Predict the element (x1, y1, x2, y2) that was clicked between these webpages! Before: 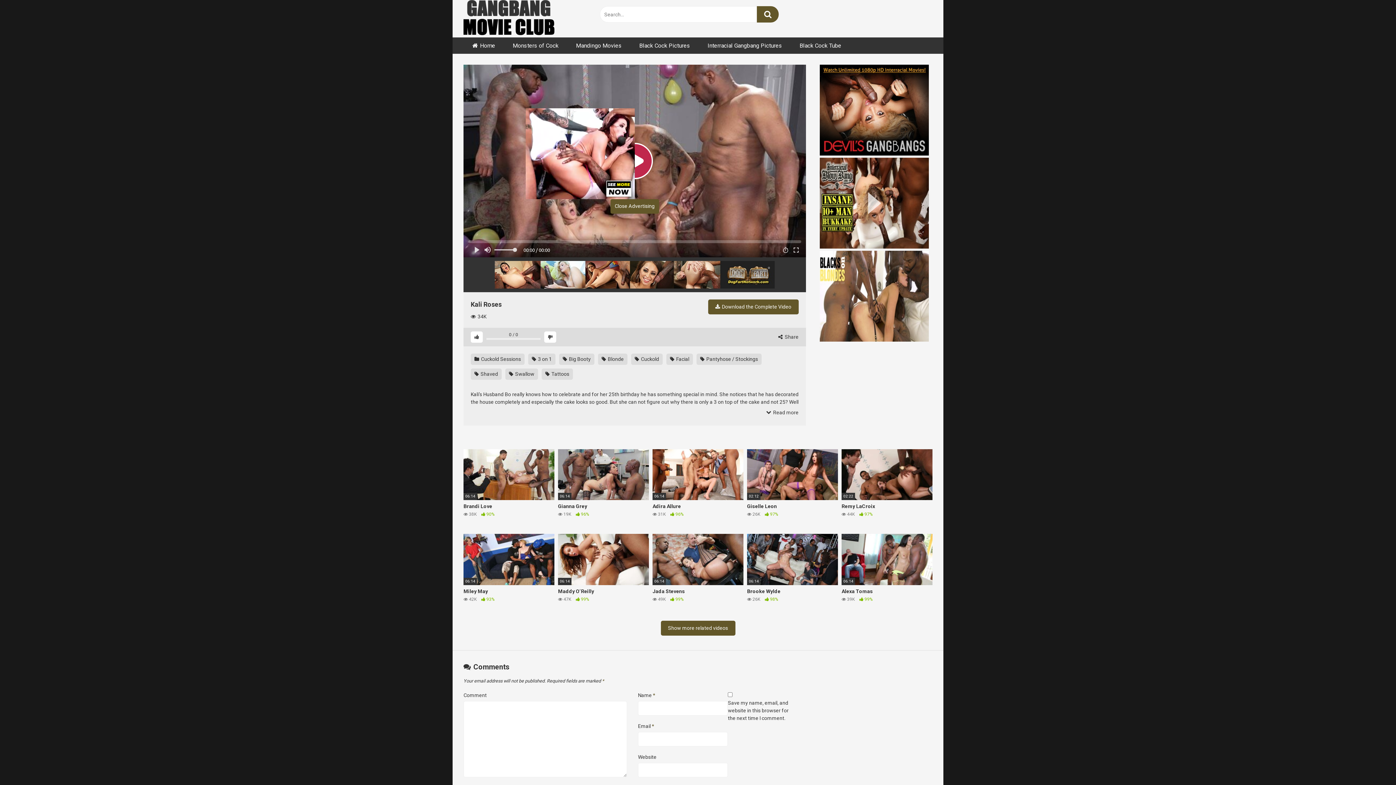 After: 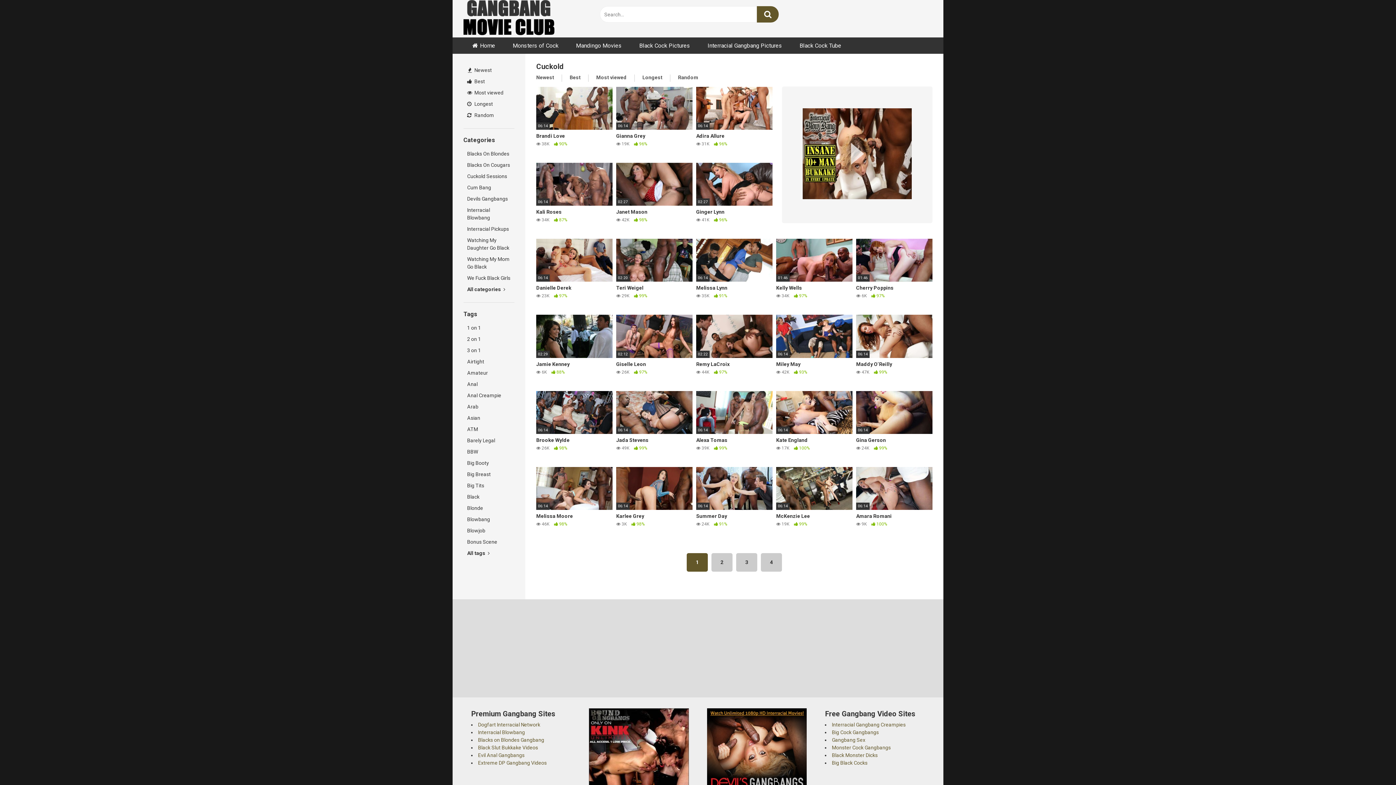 Action: label:  Cuckold bbox: (631, 353, 662, 365)